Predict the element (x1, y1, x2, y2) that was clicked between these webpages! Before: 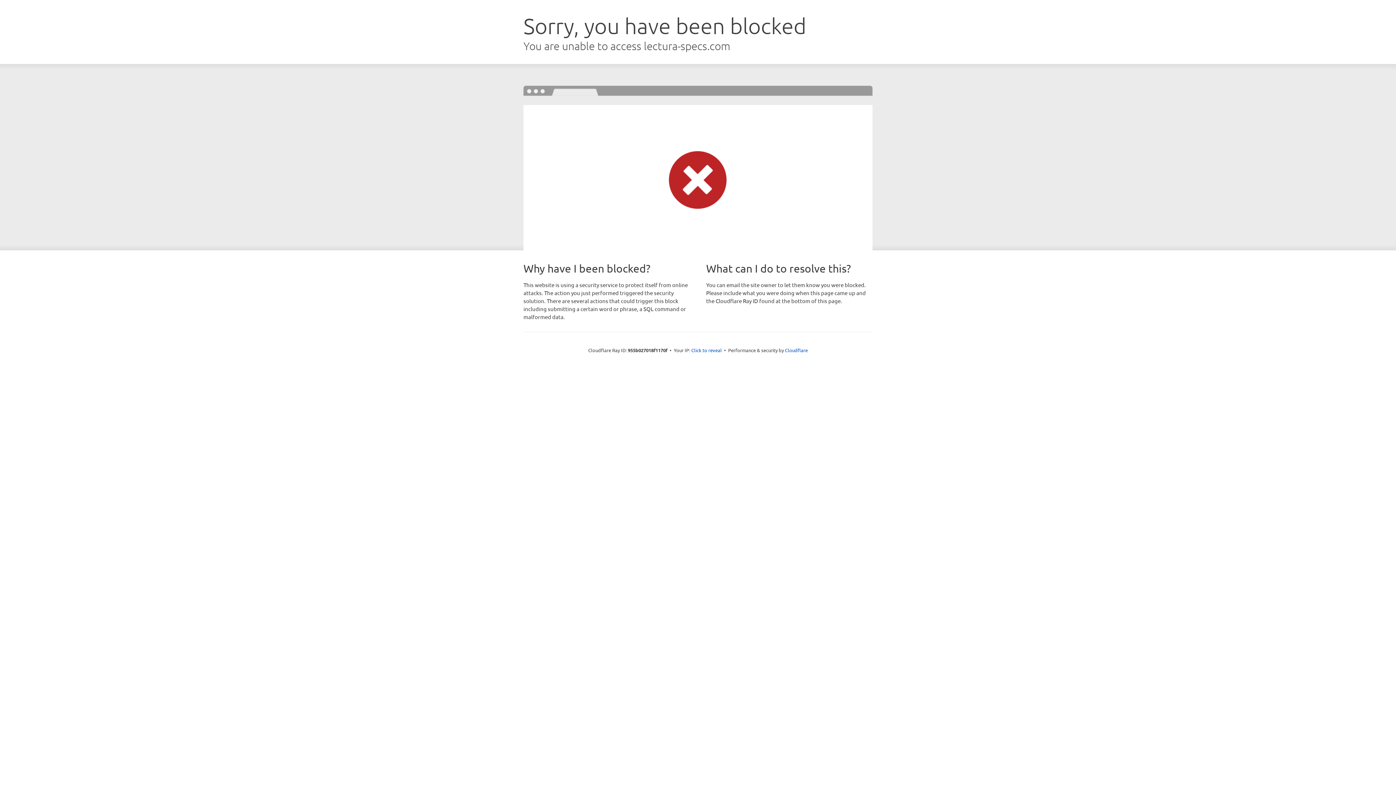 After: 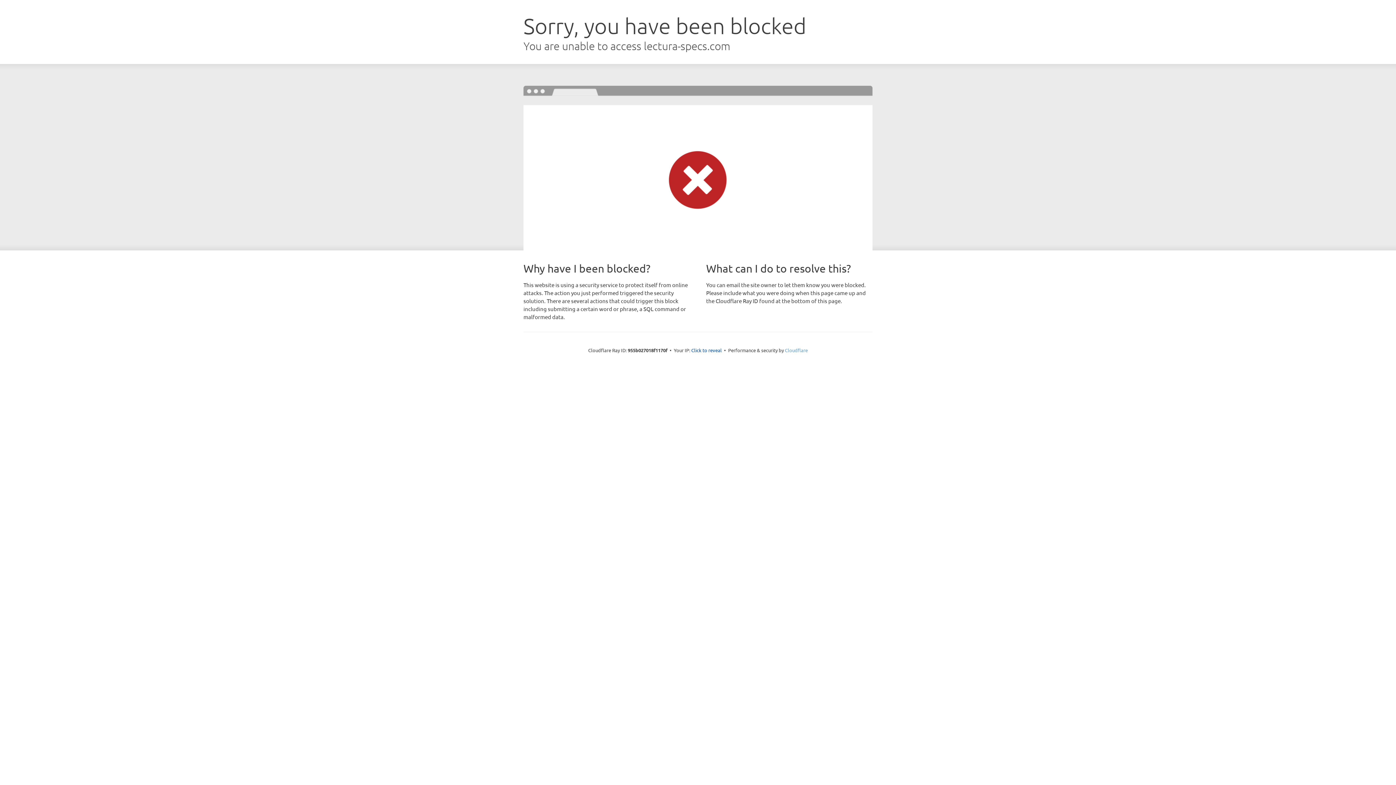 Action: label: Cloudflare bbox: (785, 347, 808, 353)